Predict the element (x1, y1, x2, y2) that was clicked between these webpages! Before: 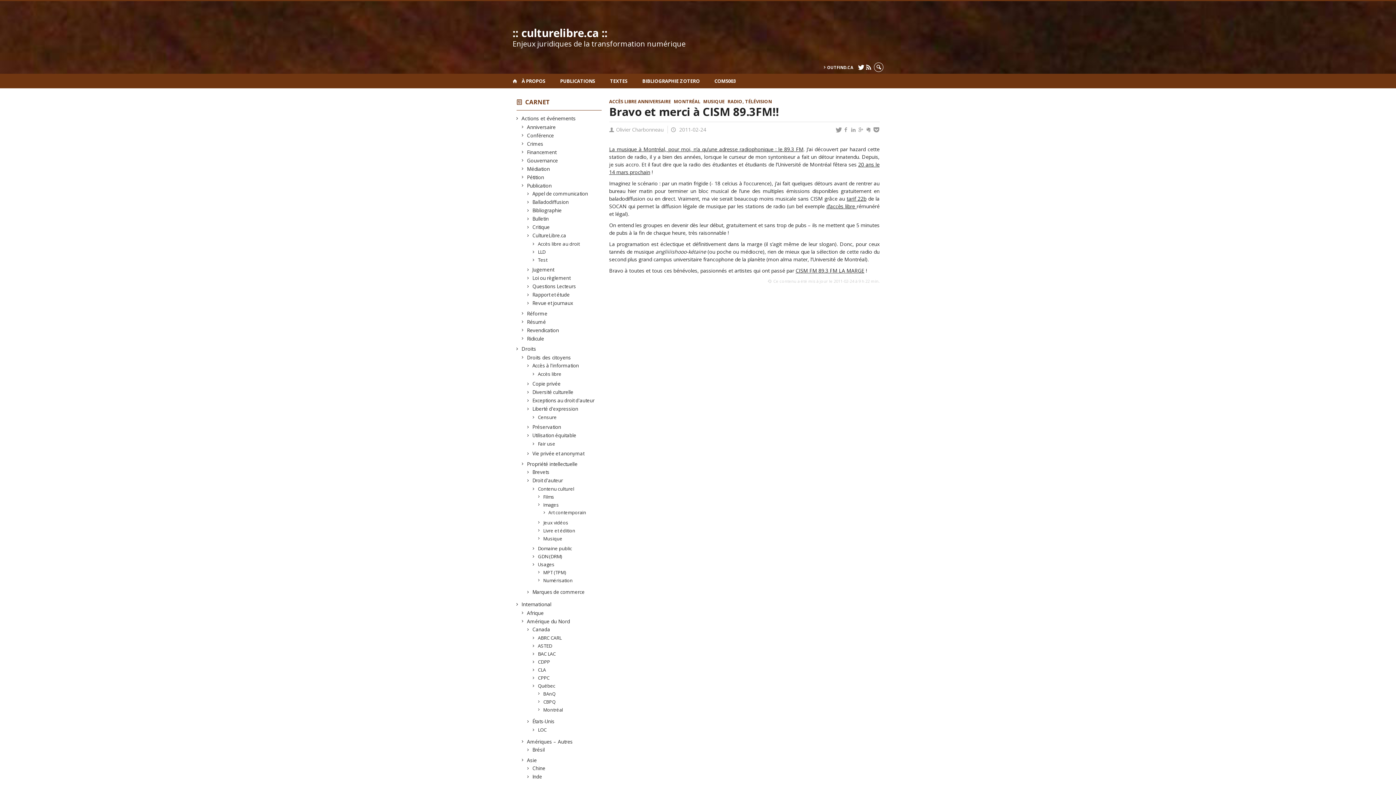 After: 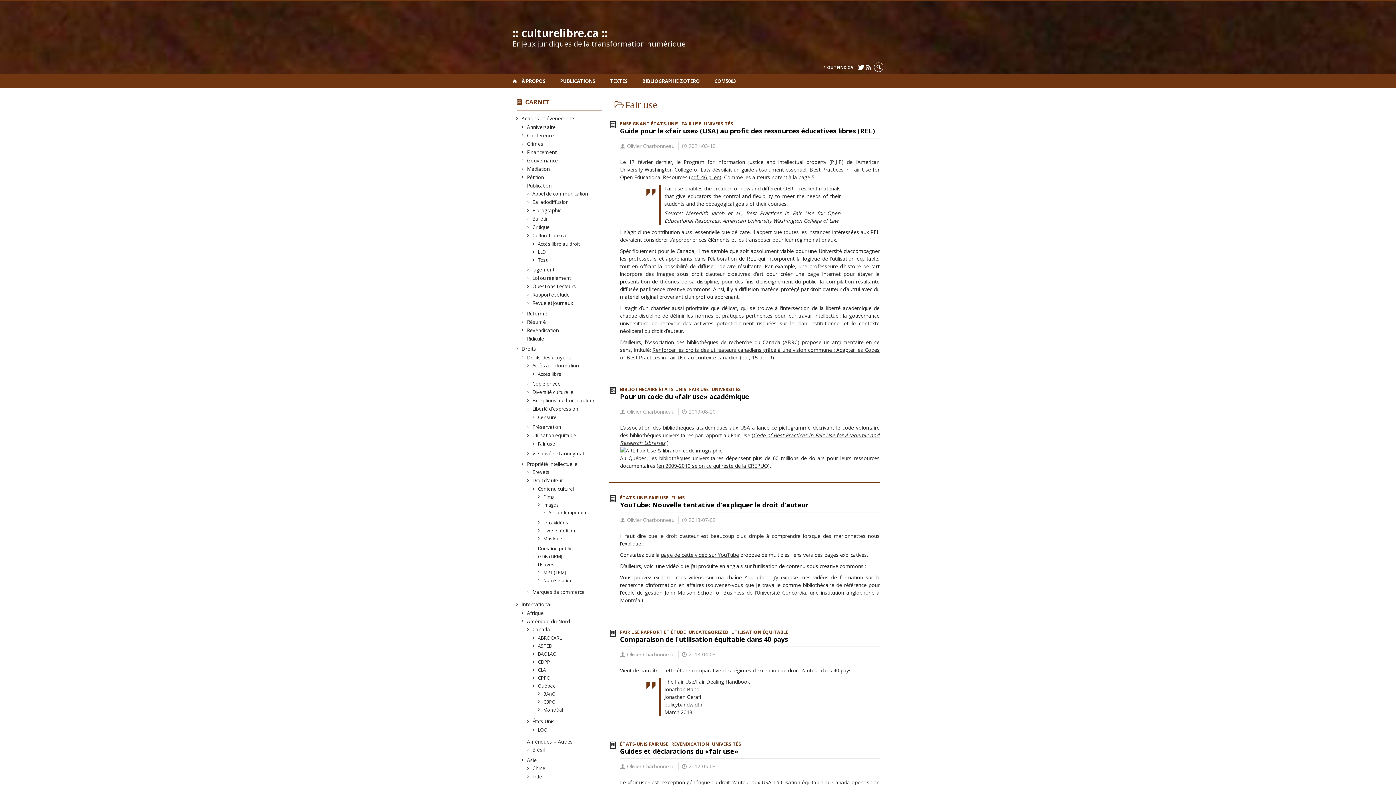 Action: label: Fair use bbox: (538, 440, 555, 447)